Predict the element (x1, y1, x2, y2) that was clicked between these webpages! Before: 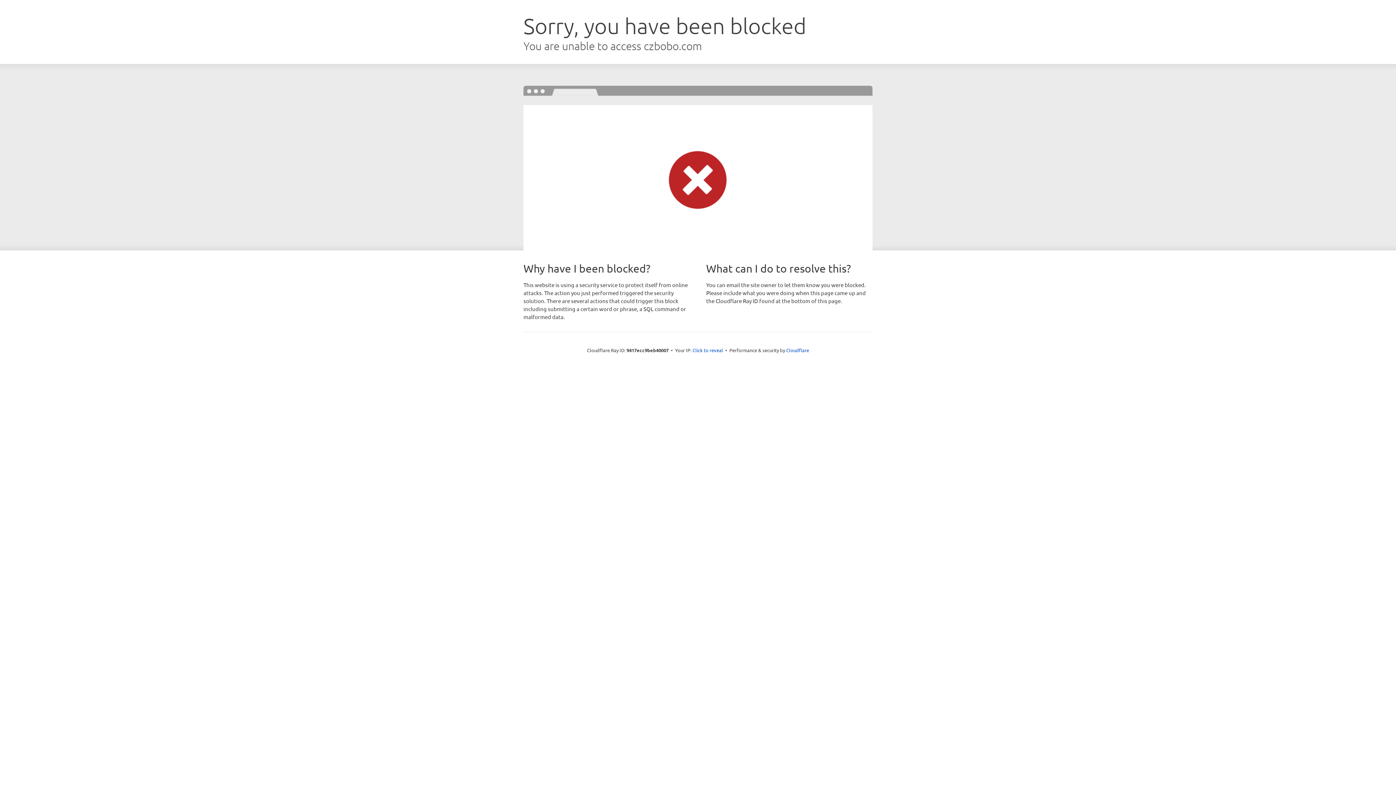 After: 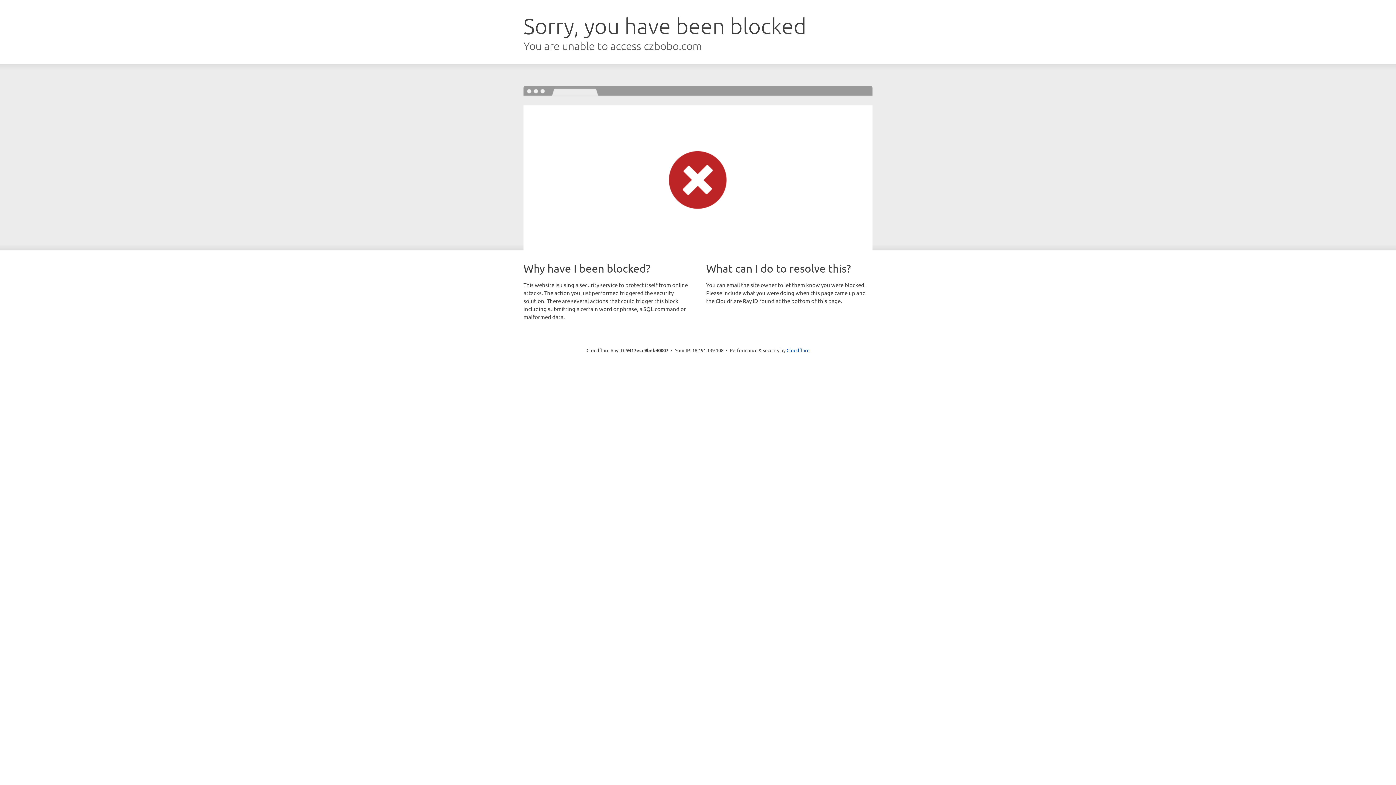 Action: label: Click to reveal bbox: (692, 346, 723, 353)